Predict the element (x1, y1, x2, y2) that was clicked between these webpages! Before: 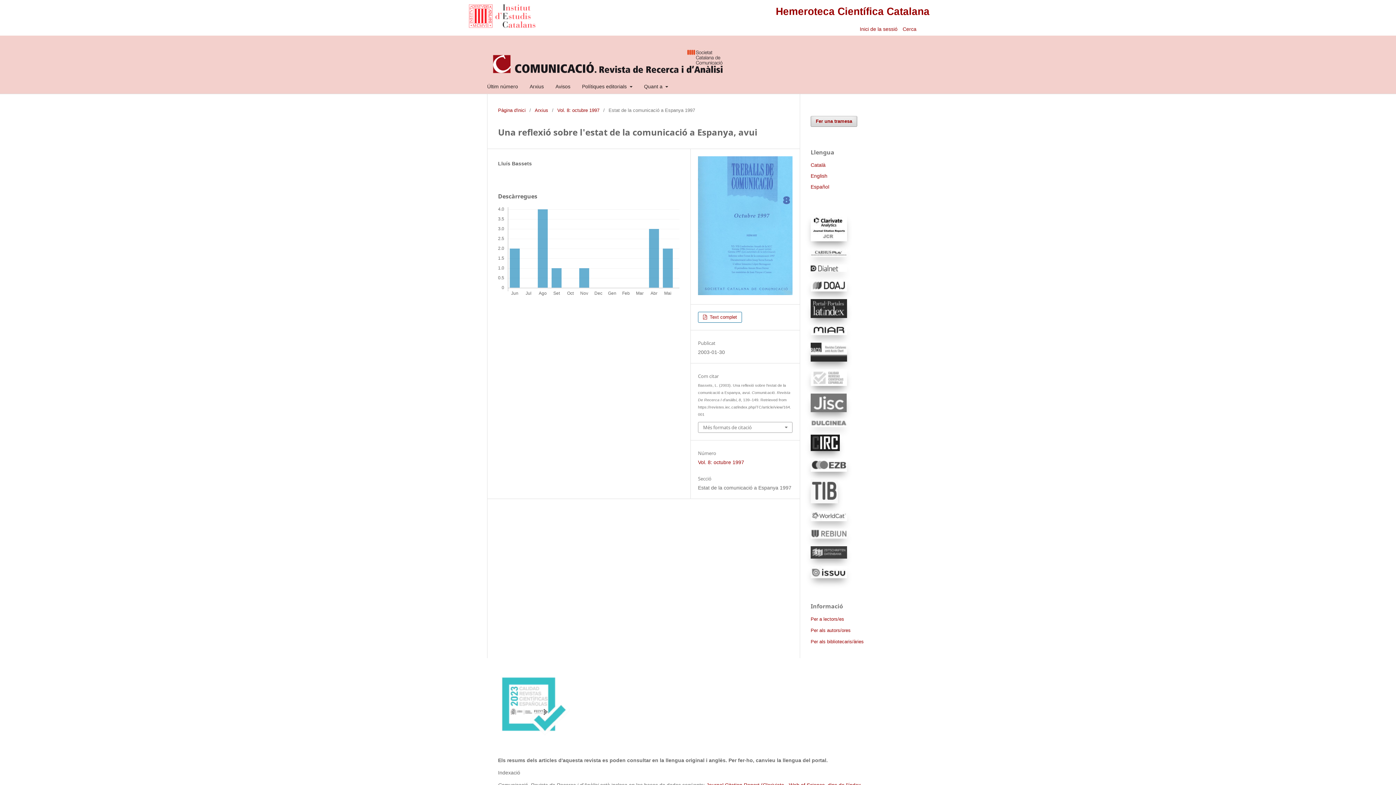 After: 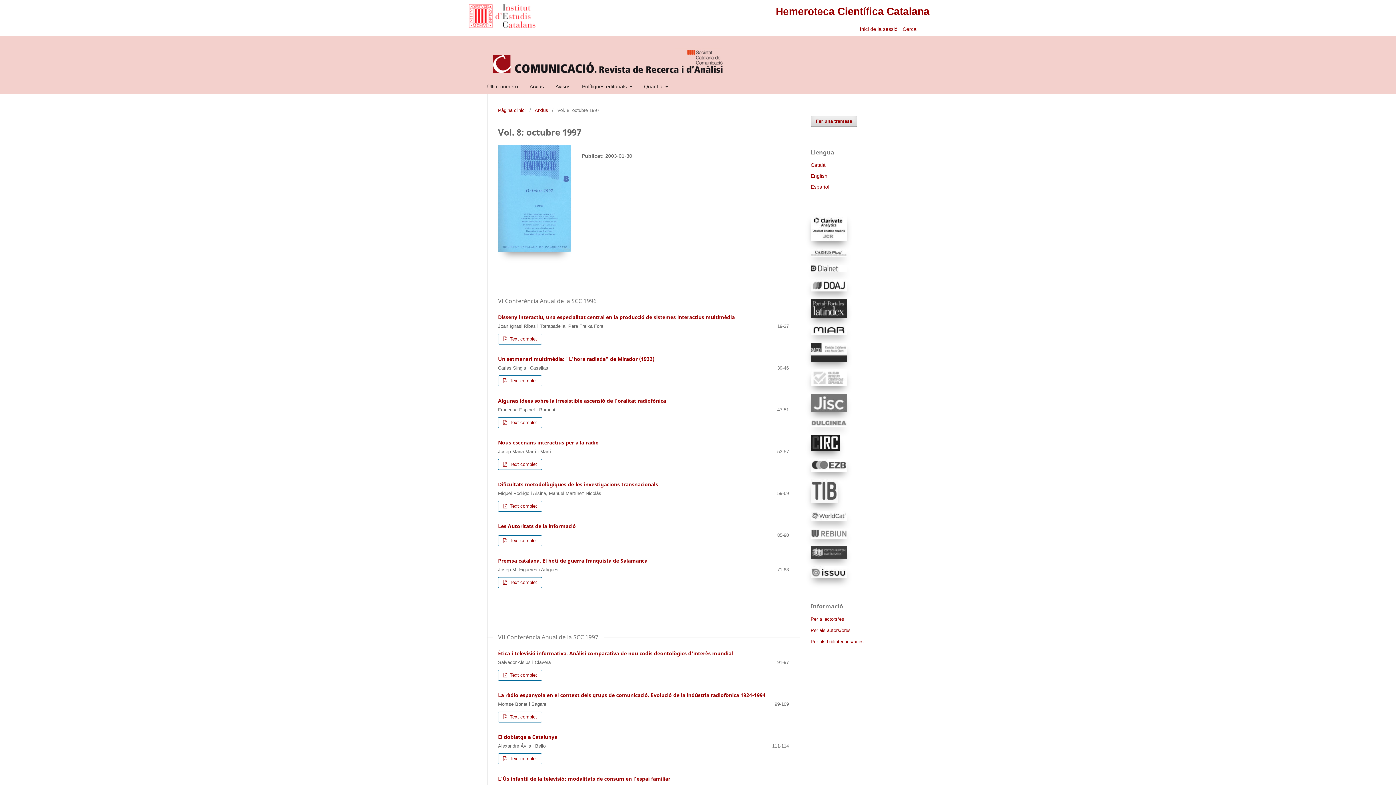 Action: bbox: (557, 106, 599, 114) label: Vol. 8: octubre 1997